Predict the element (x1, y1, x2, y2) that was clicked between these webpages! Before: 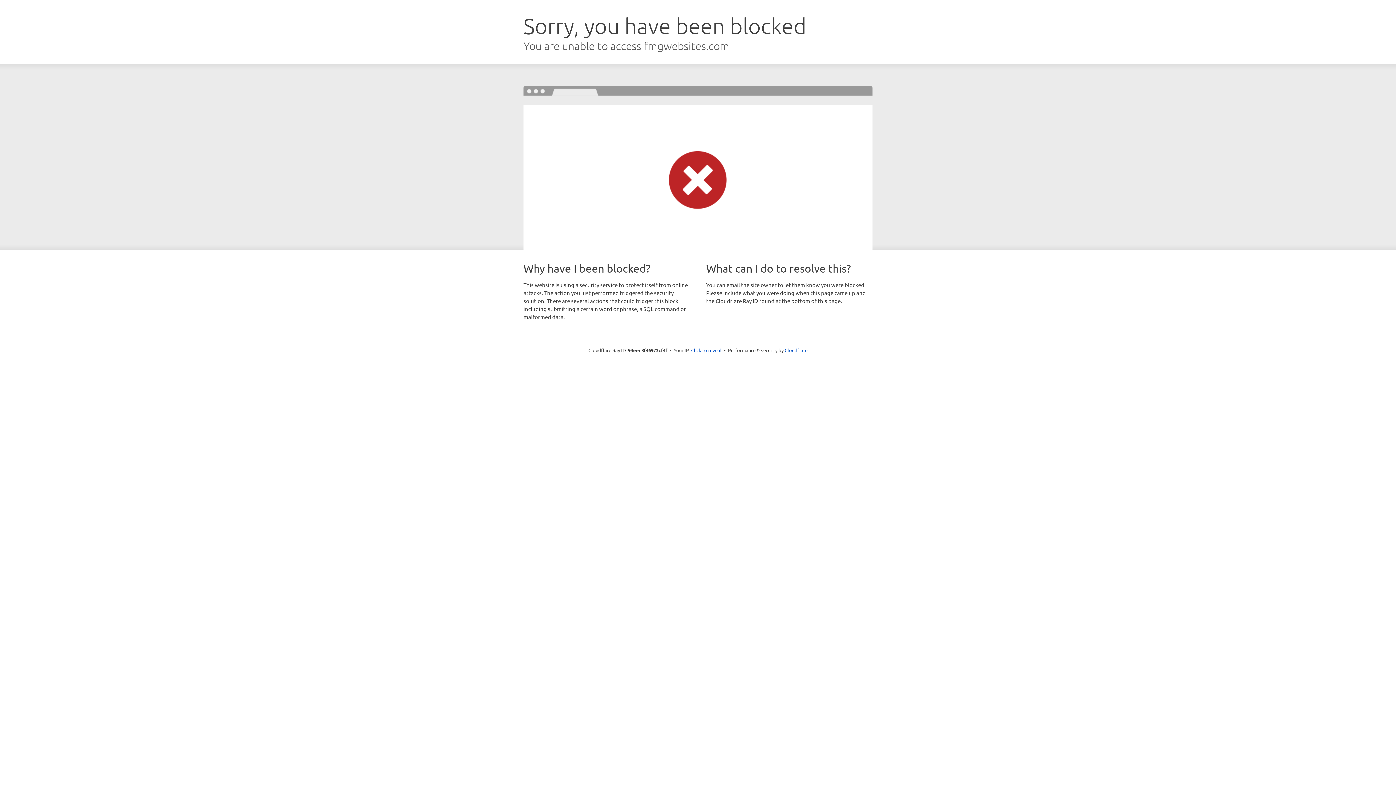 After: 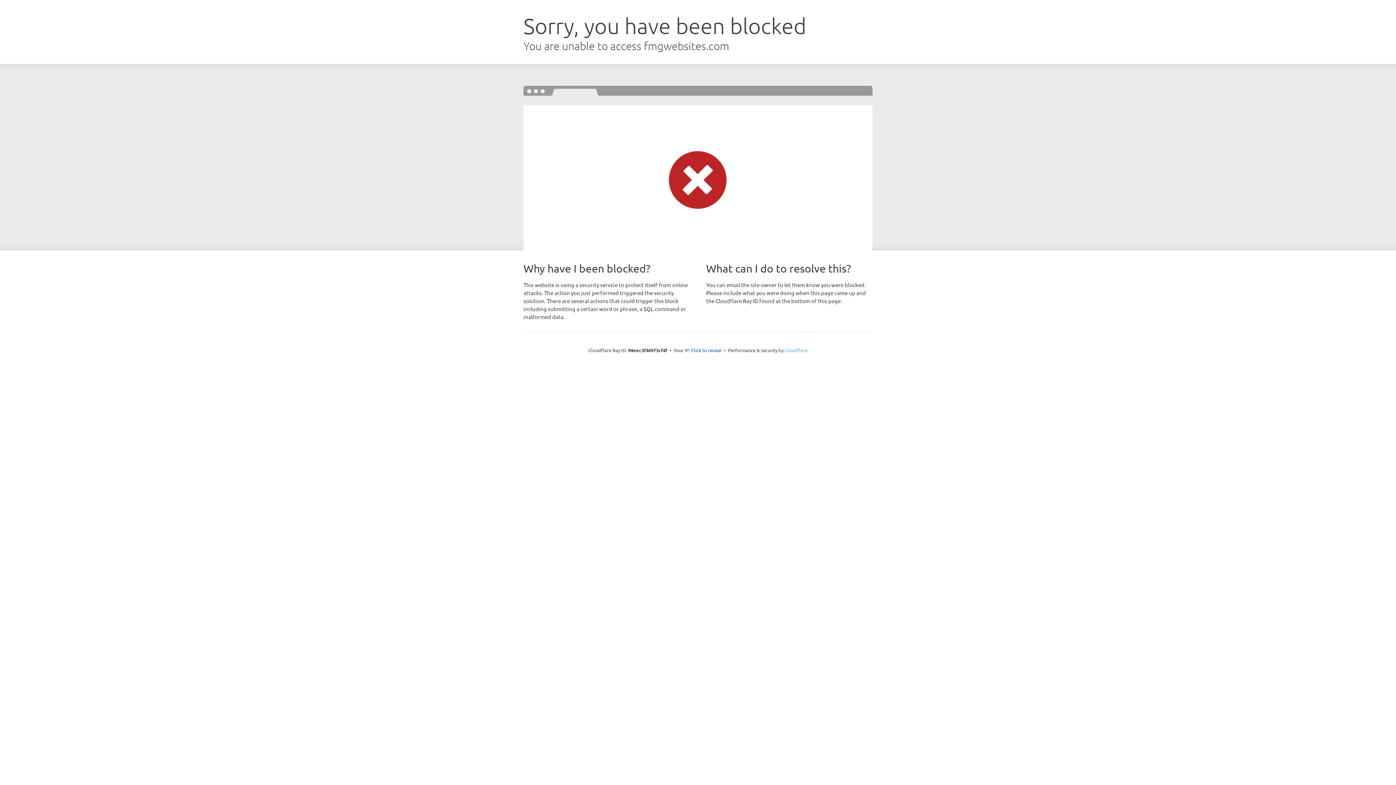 Action: label: Cloudflare bbox: (784, 347, 807, 353)